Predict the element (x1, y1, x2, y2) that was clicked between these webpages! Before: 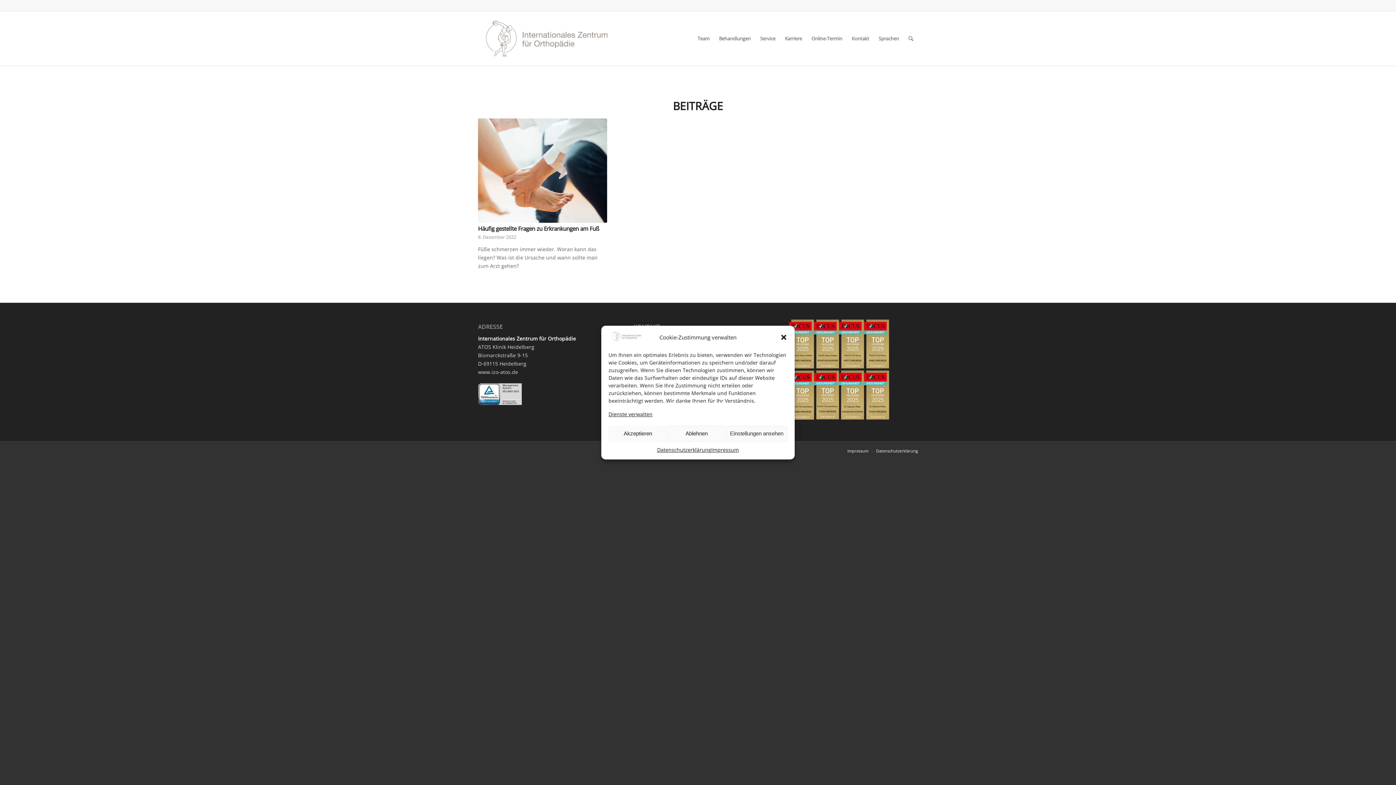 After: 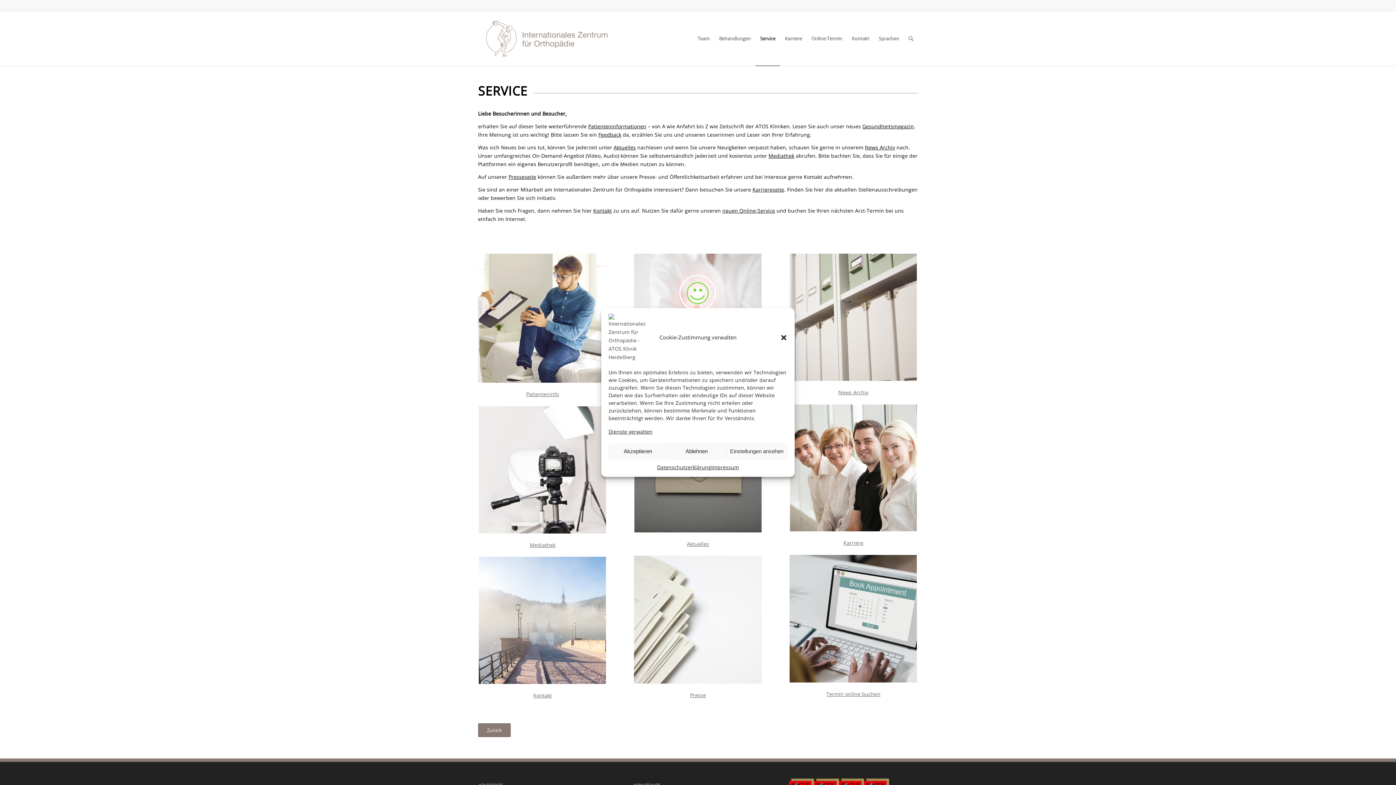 Action: bbox: (755, 11, 780, 65) label: Service